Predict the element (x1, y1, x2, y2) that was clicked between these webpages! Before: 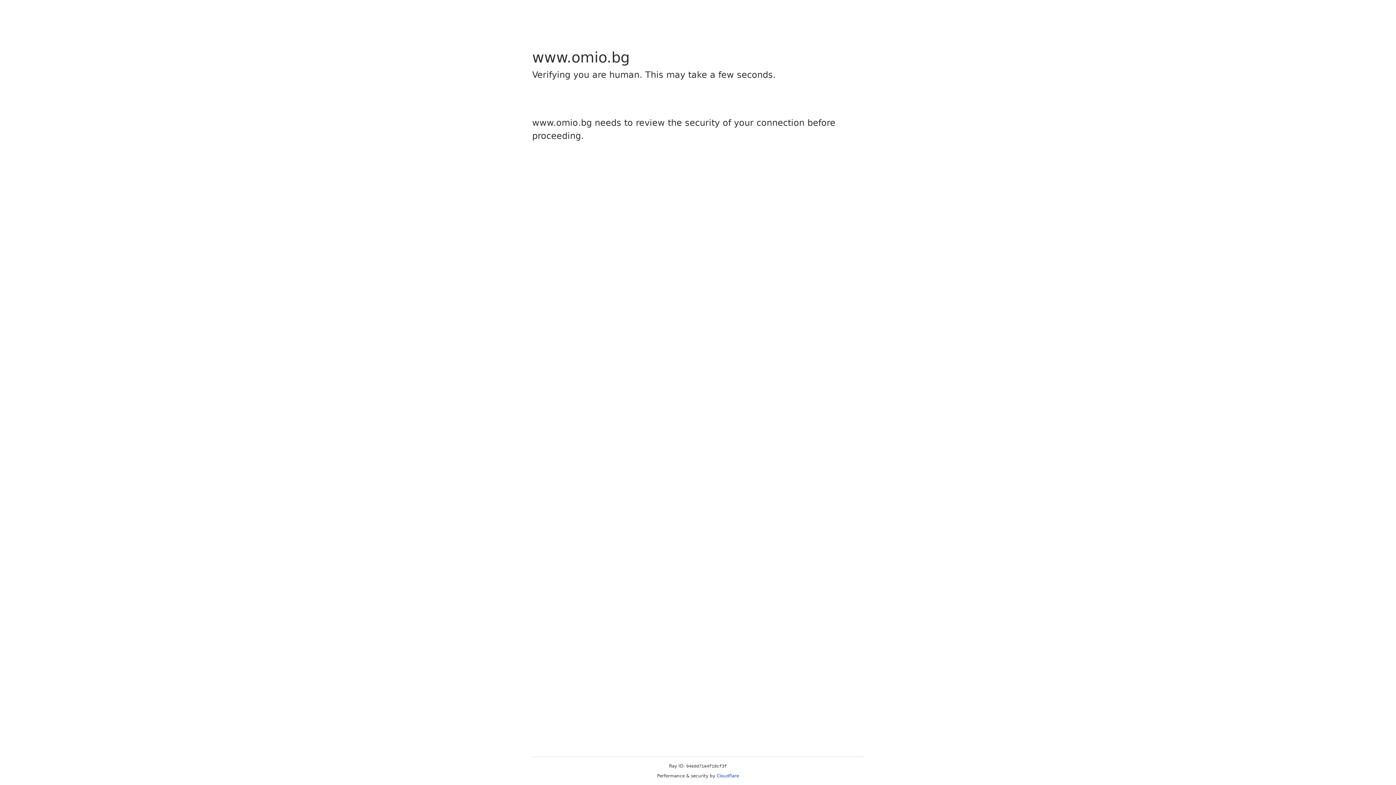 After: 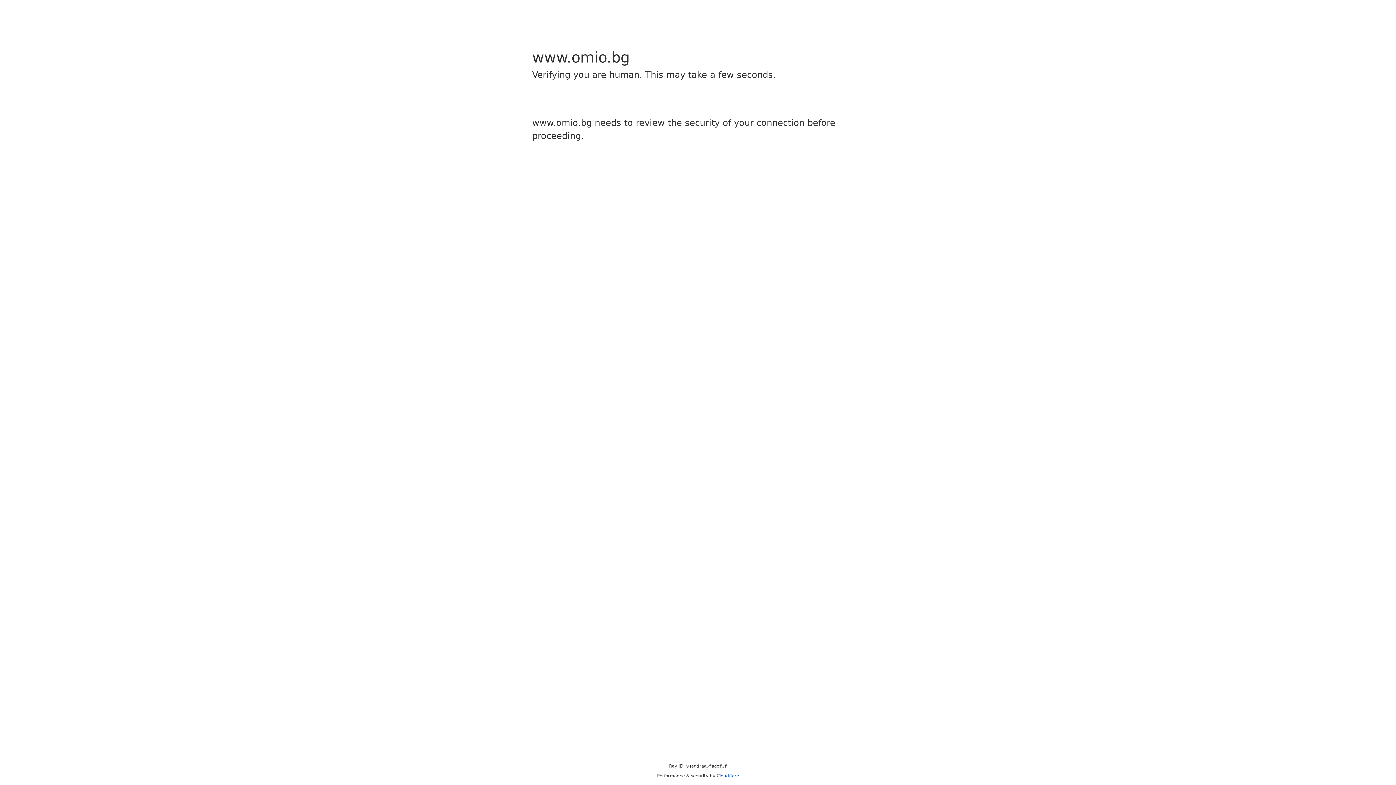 Action: label: Cloudflare bbox: (716, 773, 739, 778)